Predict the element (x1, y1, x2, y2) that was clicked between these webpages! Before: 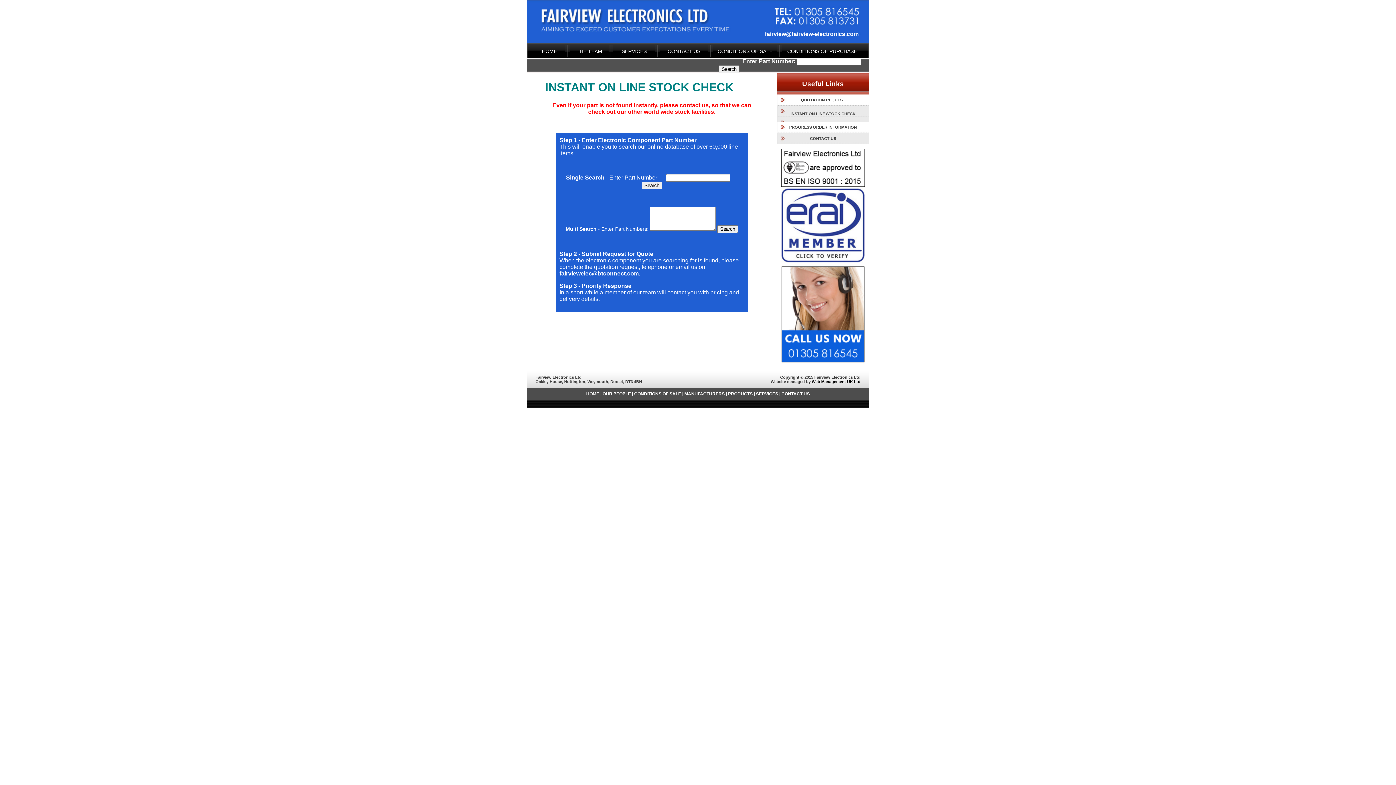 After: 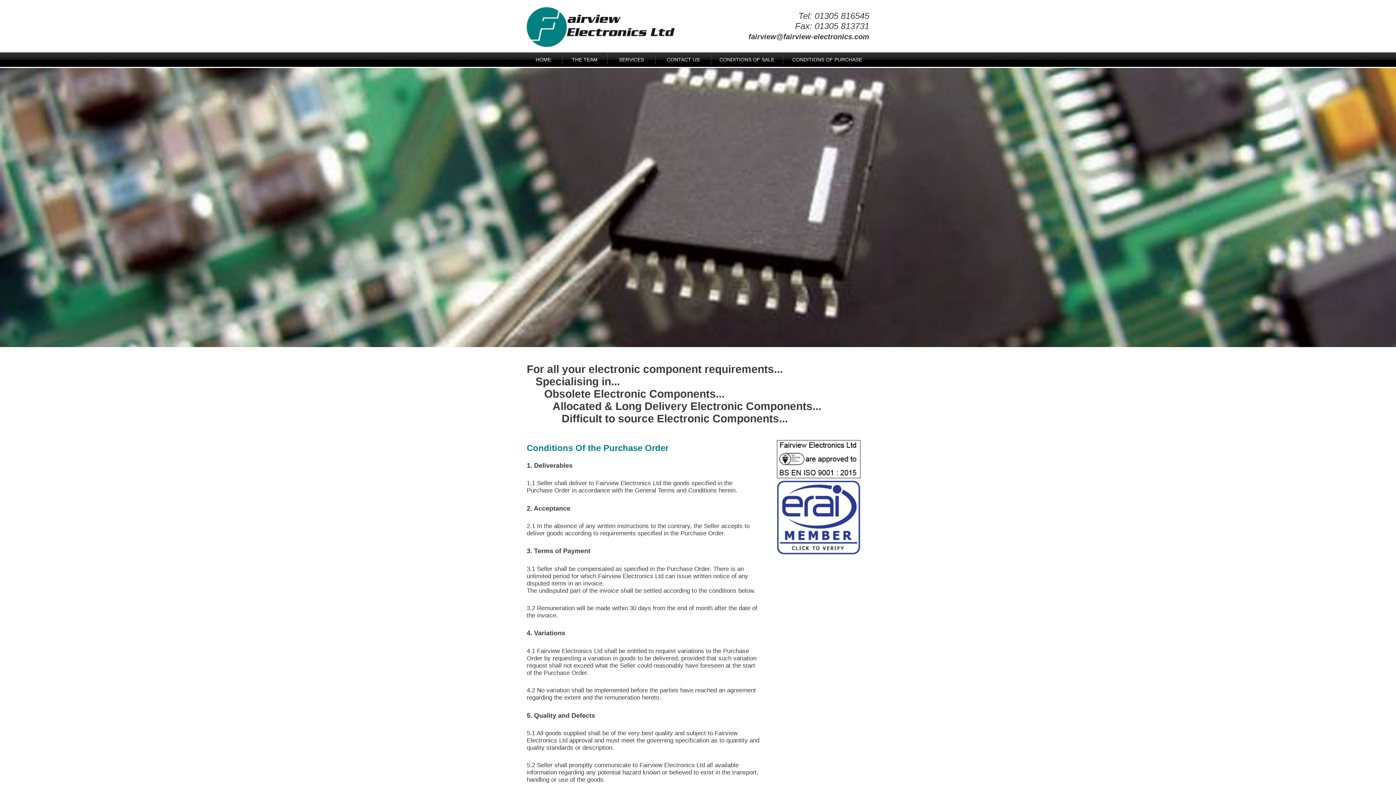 Action: label: CONDITIONS OF PURCHASE bbox: (787, 48, 857, 54)